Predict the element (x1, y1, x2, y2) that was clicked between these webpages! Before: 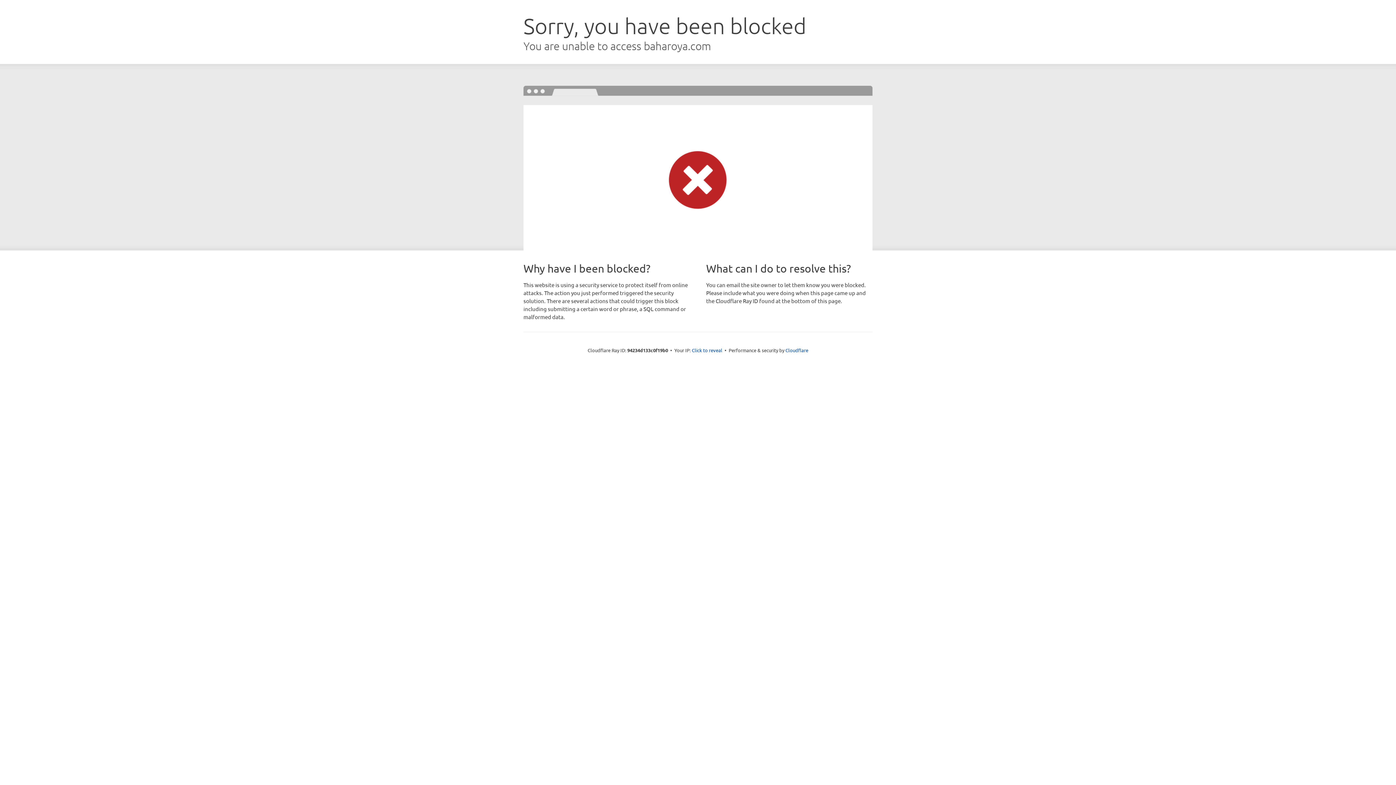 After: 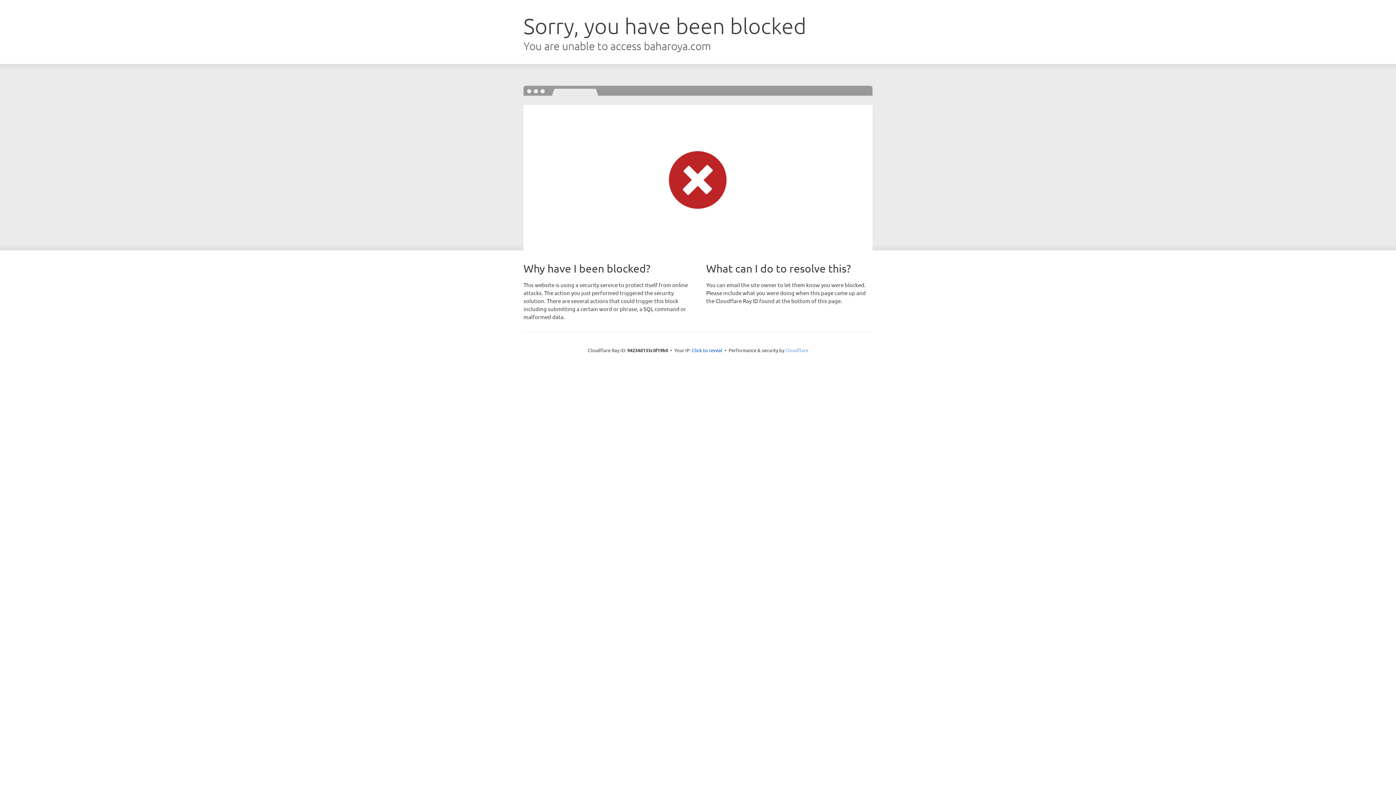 Action: bbox: (785, 347, 808, 353) label: Cloudflare